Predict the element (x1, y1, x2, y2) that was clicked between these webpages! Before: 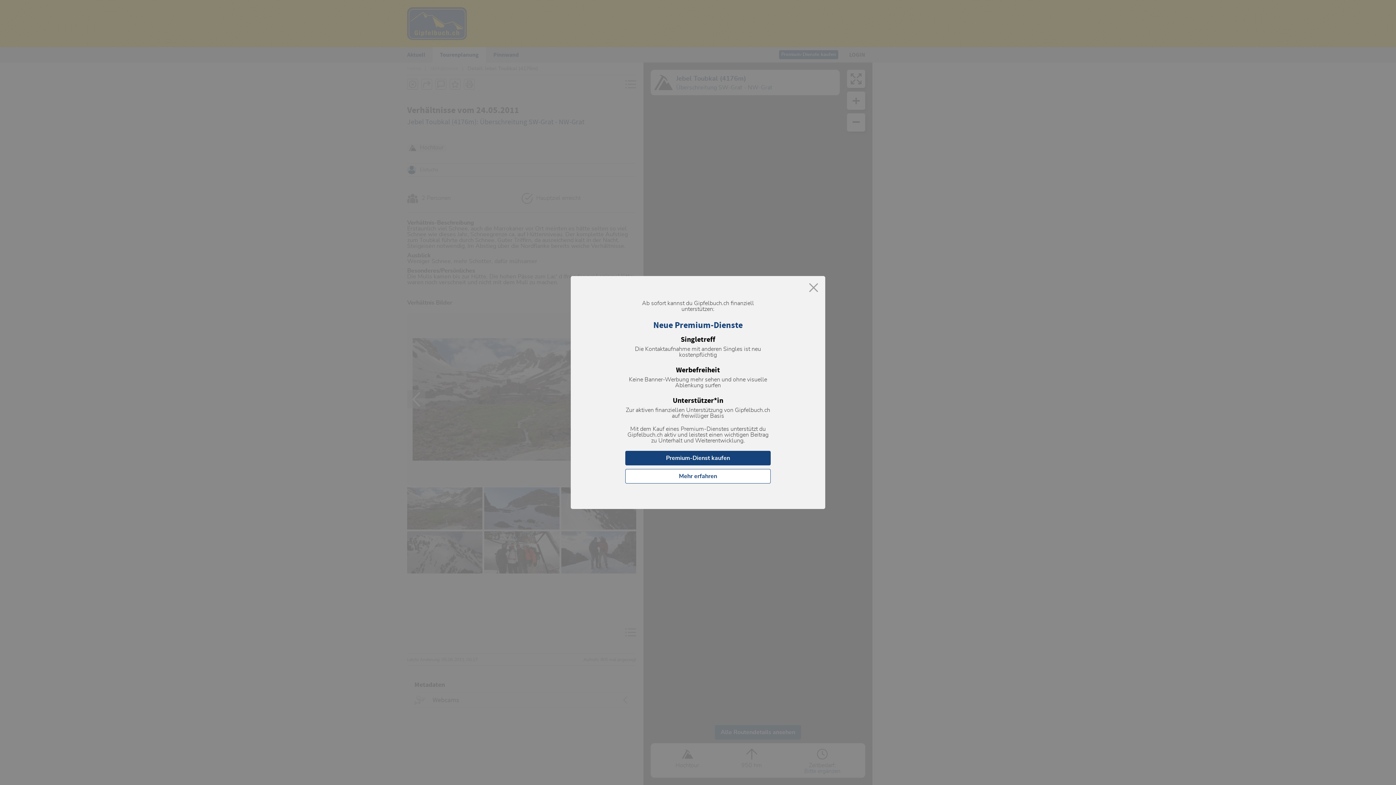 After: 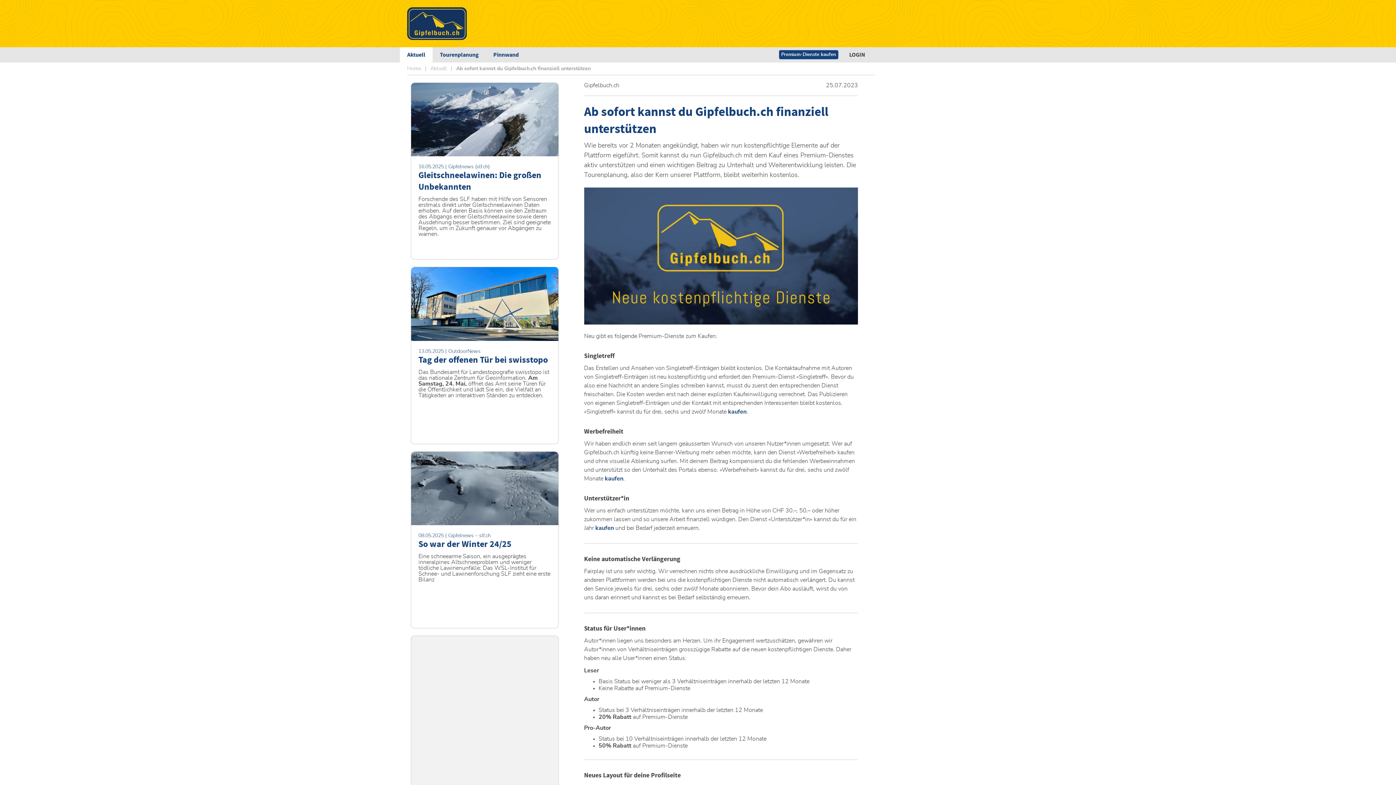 Action: label: Mehr erfahren bbox: (625, 469, 770, 483)